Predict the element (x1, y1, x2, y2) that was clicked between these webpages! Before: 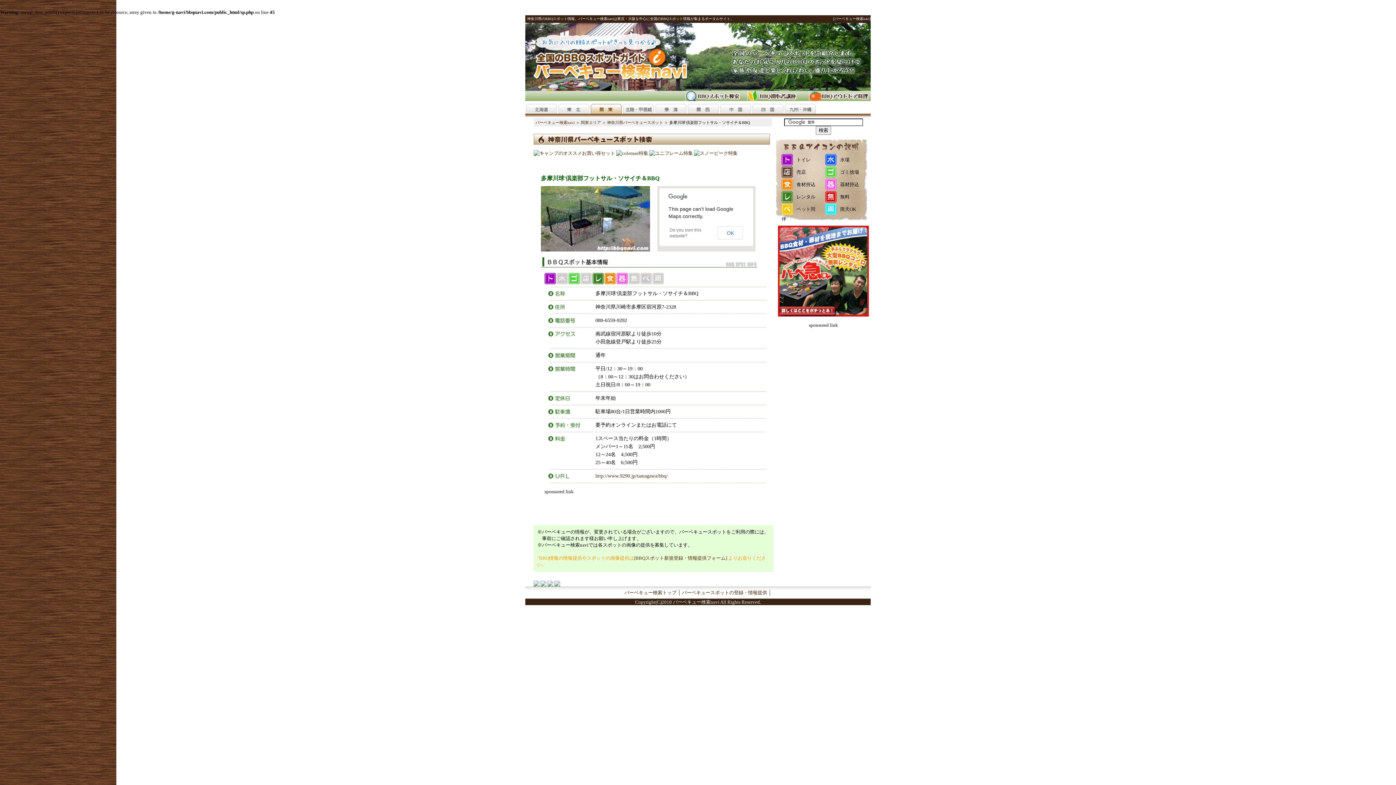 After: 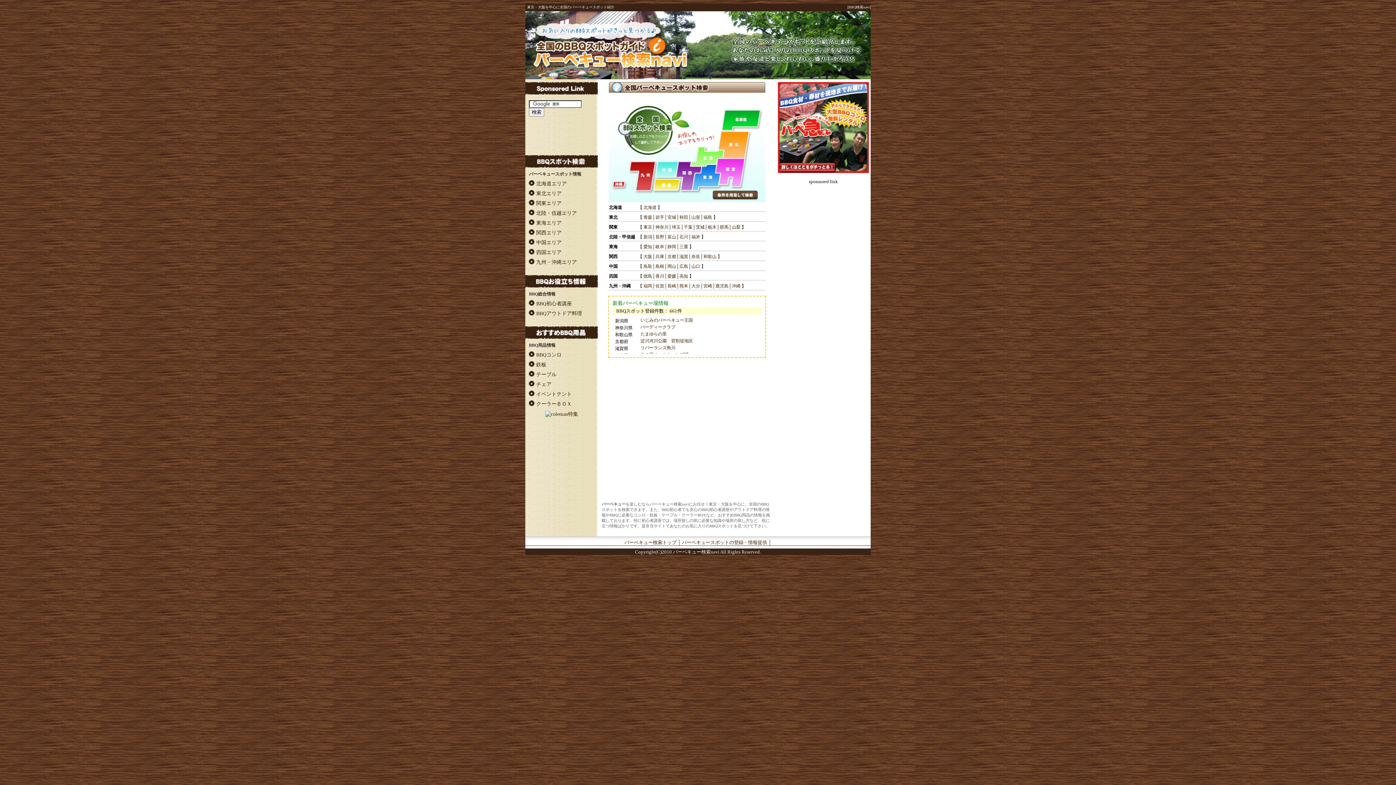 Action: bbox: (535, 120, 574, 124) label: バーベキュー検索navi